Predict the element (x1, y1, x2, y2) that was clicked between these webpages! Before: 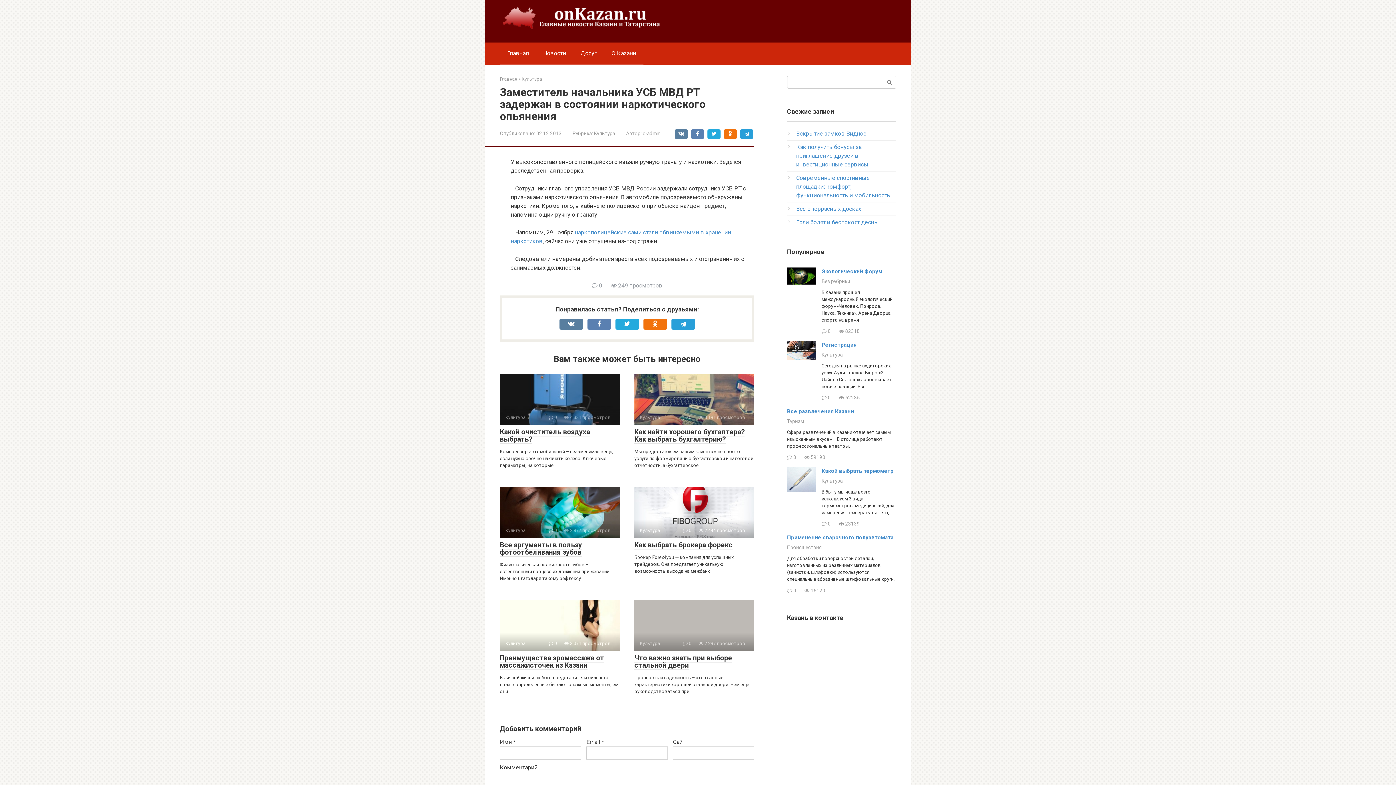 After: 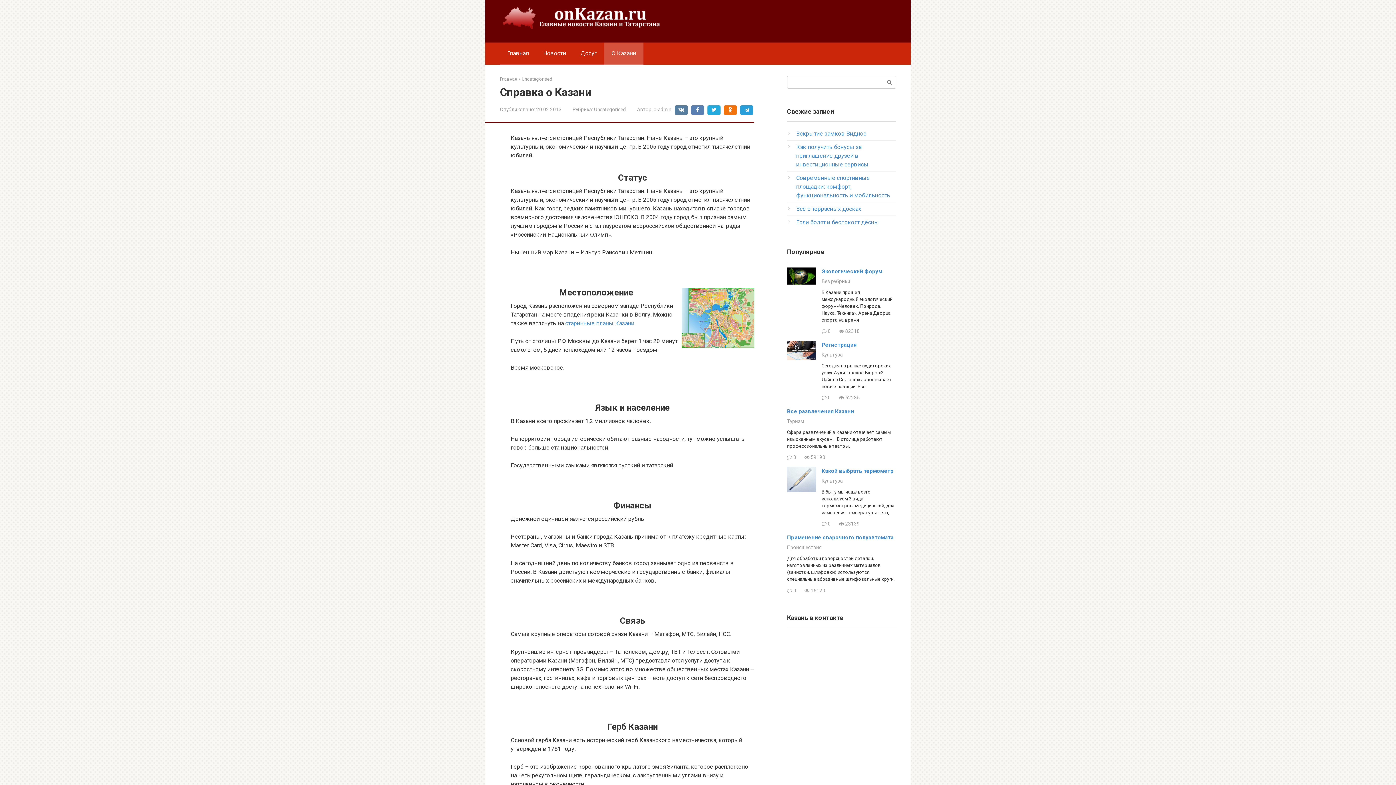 Action: label: О Казани bbox: (604, 42, 643, 64)